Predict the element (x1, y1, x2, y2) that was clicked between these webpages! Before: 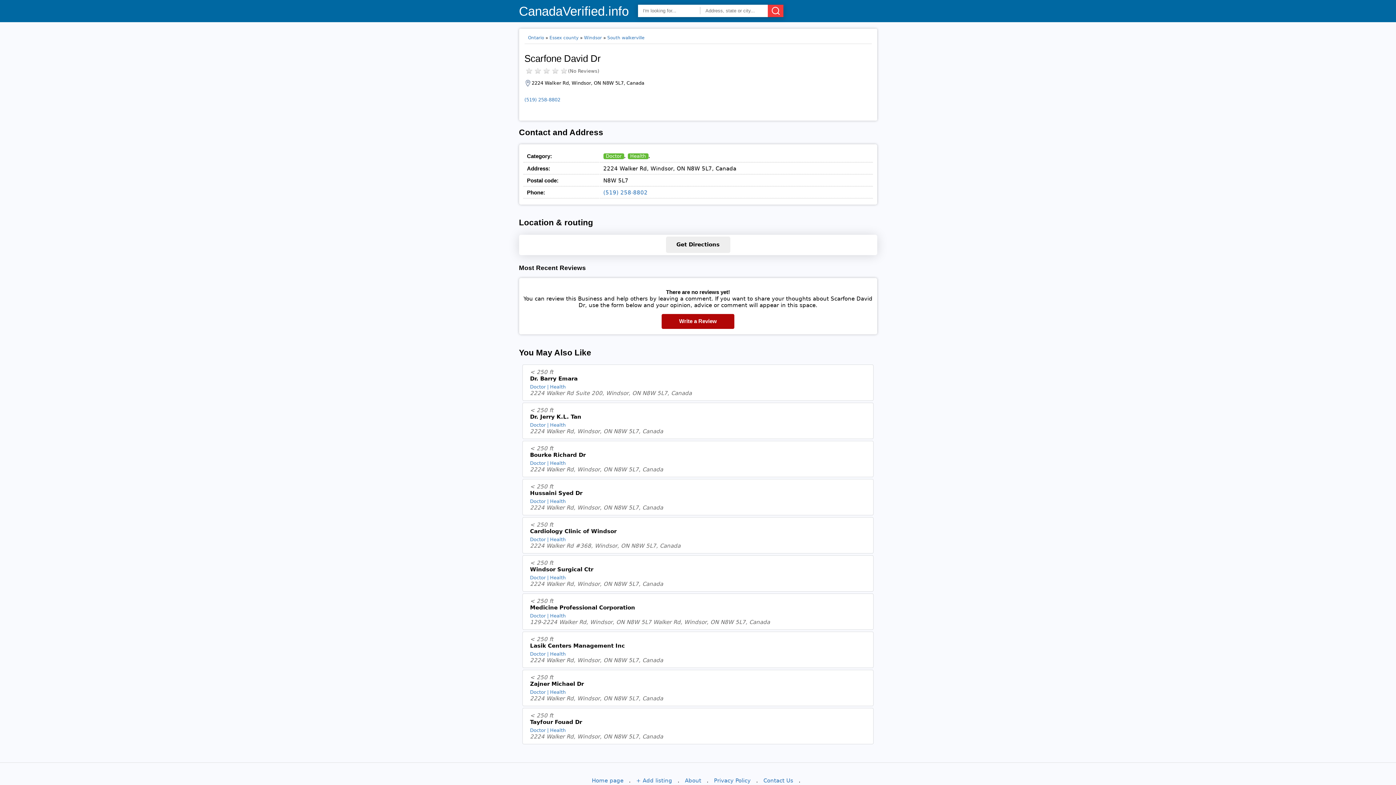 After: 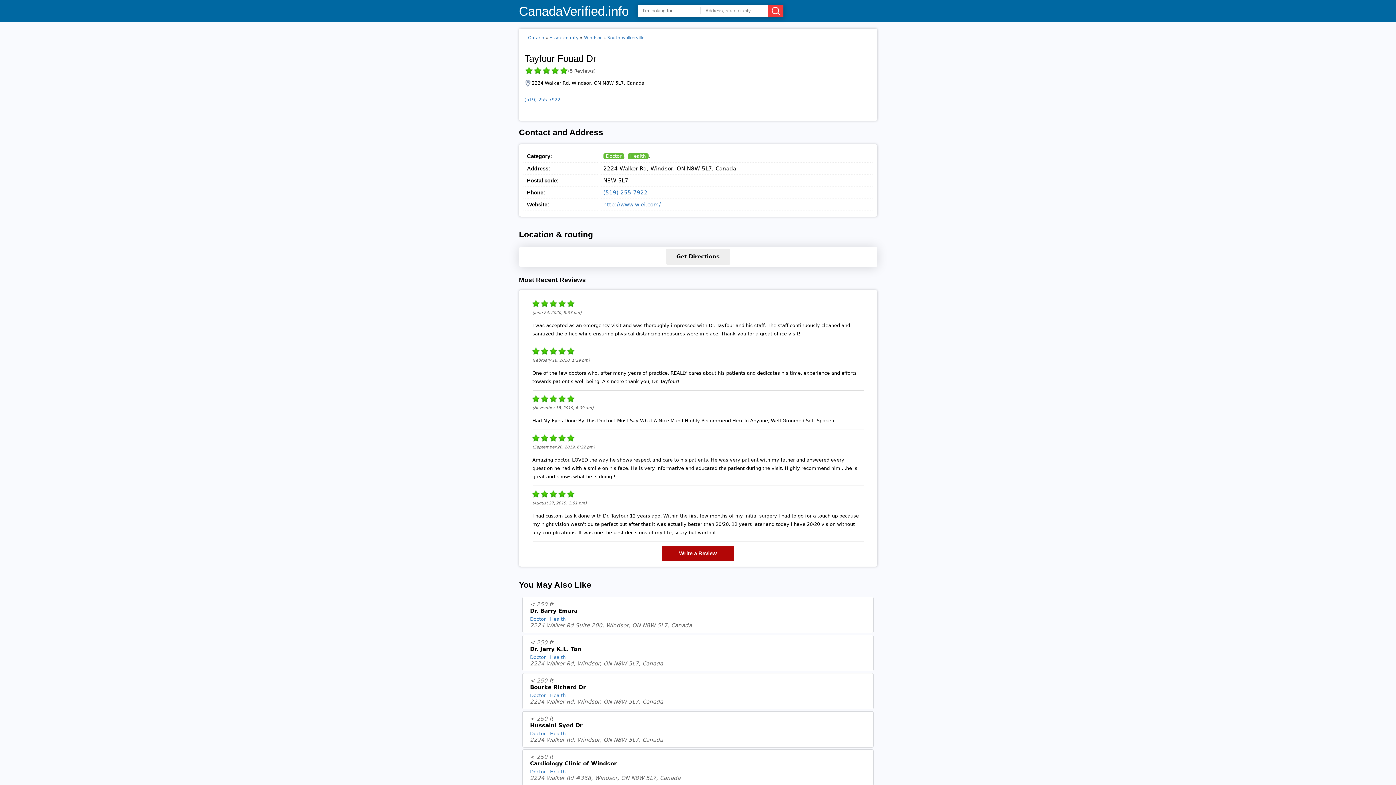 Action: bbox: (530, 719, 866, 727) label: Tayfour Fouad Dr